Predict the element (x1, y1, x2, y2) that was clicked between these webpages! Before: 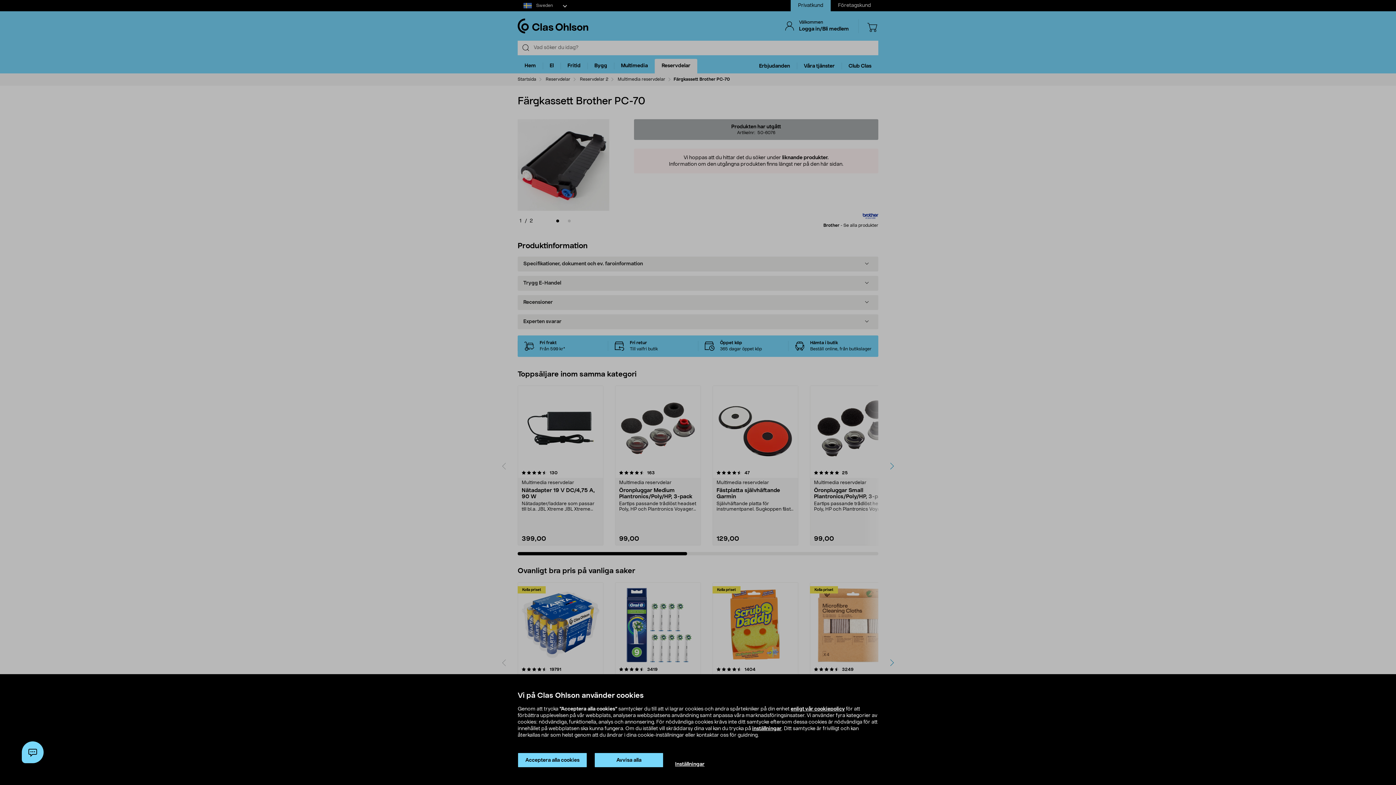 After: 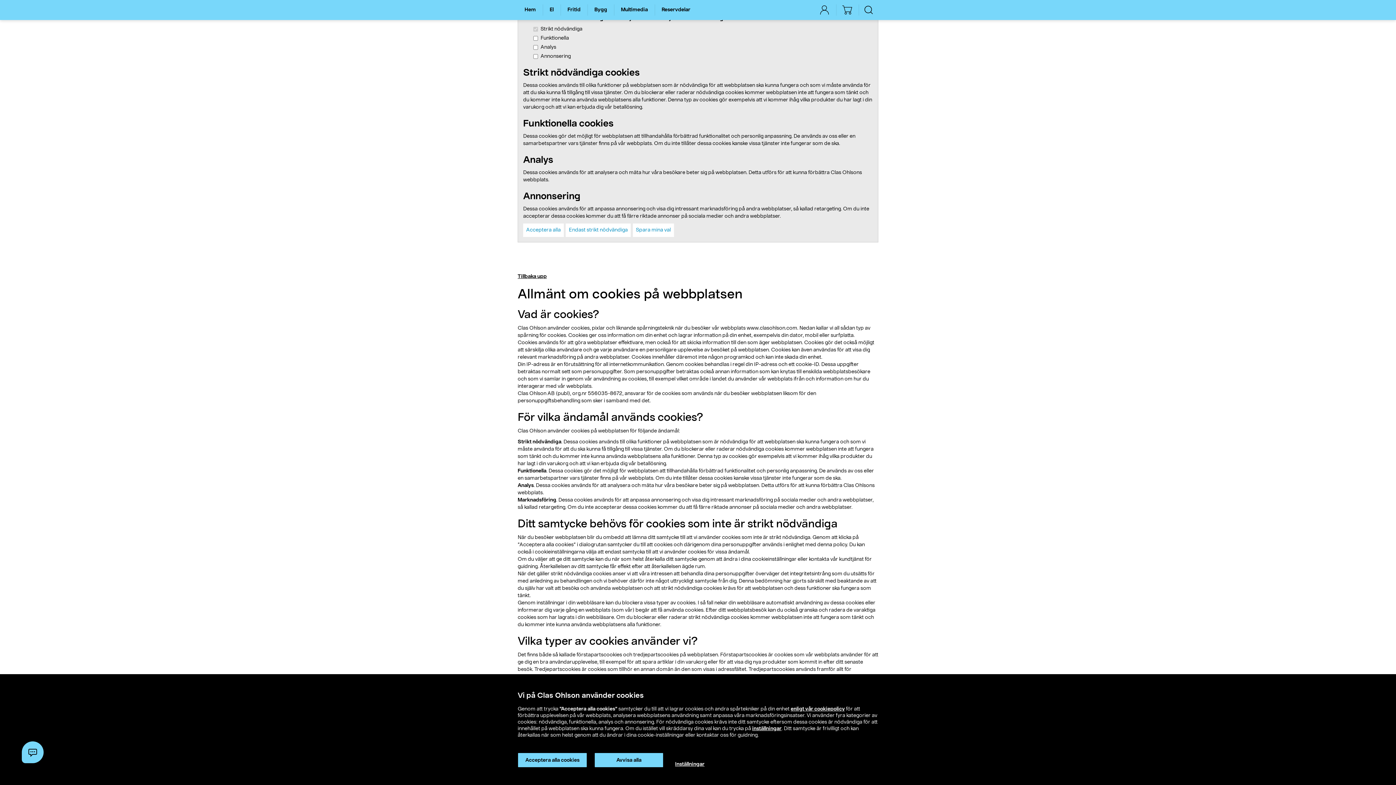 Action: label: Inställningar bbox: (675, 761, 704, 768)